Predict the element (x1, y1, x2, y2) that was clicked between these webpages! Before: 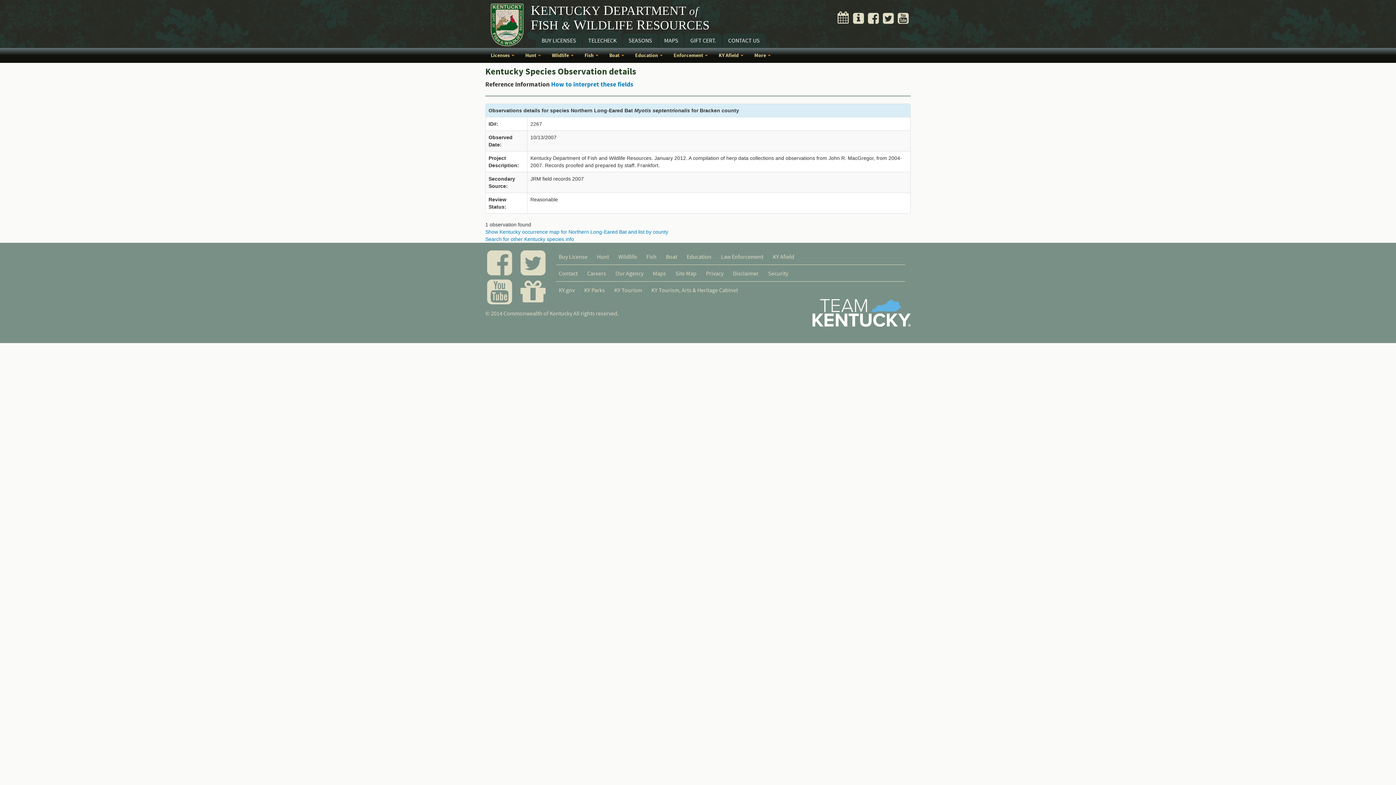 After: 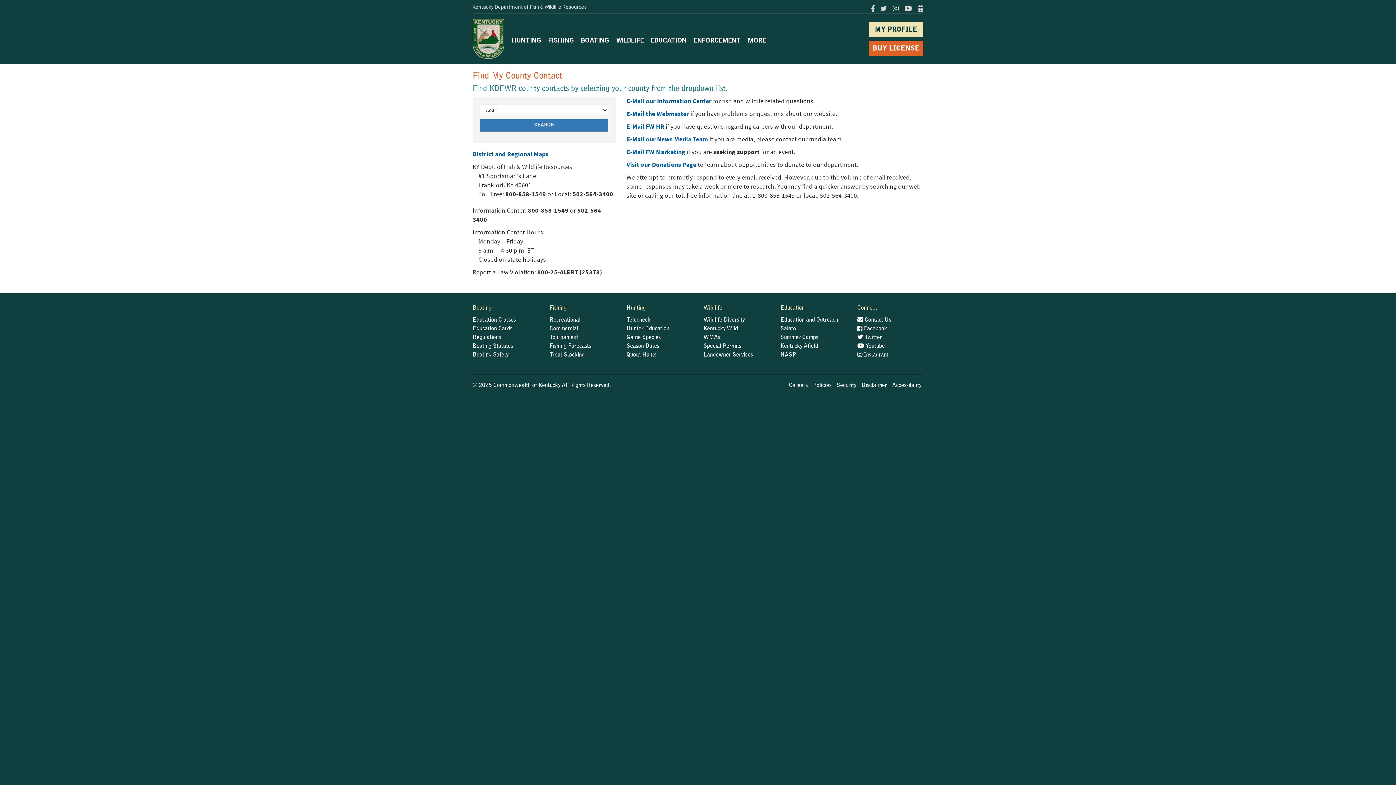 Action: label: CONTACT US bbox: (722, 33, 765, 48)